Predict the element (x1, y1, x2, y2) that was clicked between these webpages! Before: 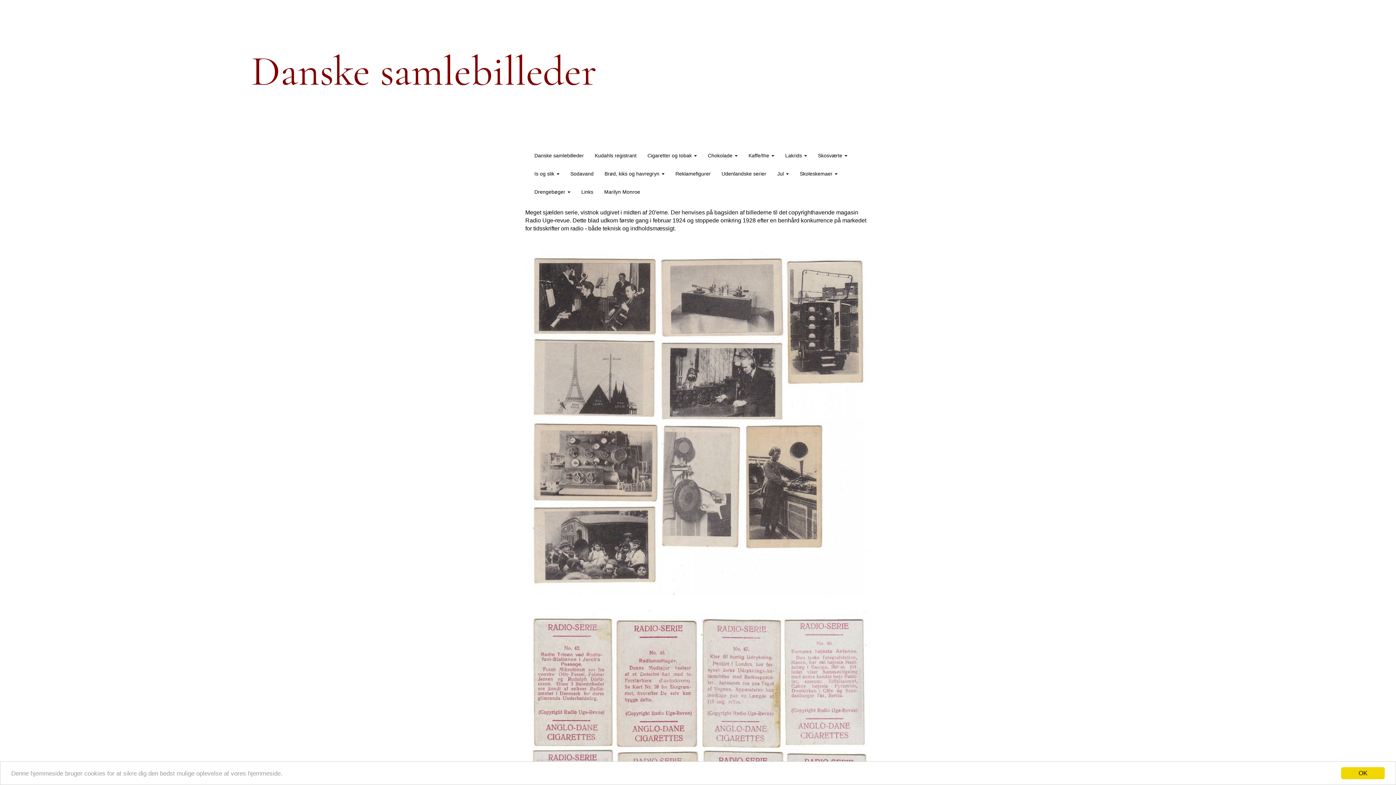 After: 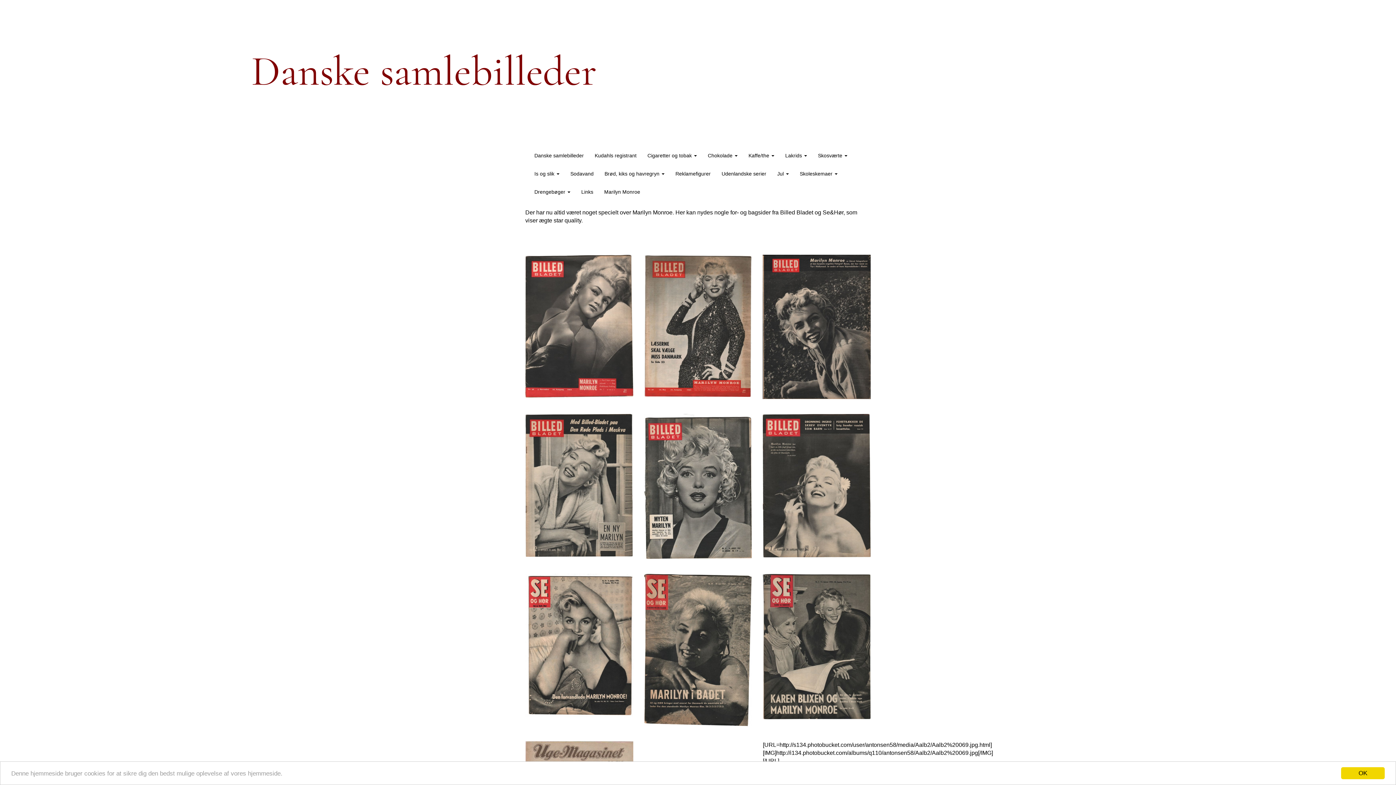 Action: bbox: (598, 182, 645, 201) label: Marilyn Monroe